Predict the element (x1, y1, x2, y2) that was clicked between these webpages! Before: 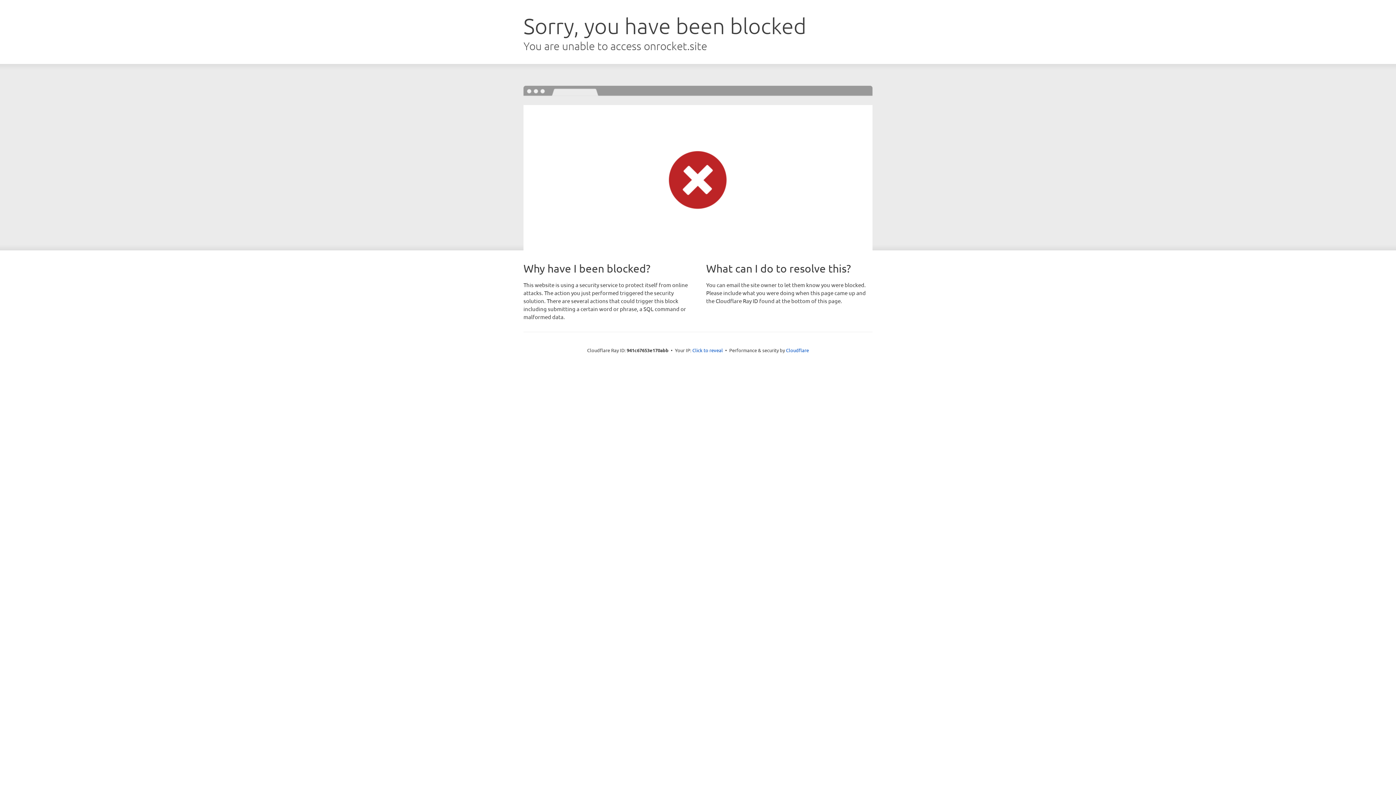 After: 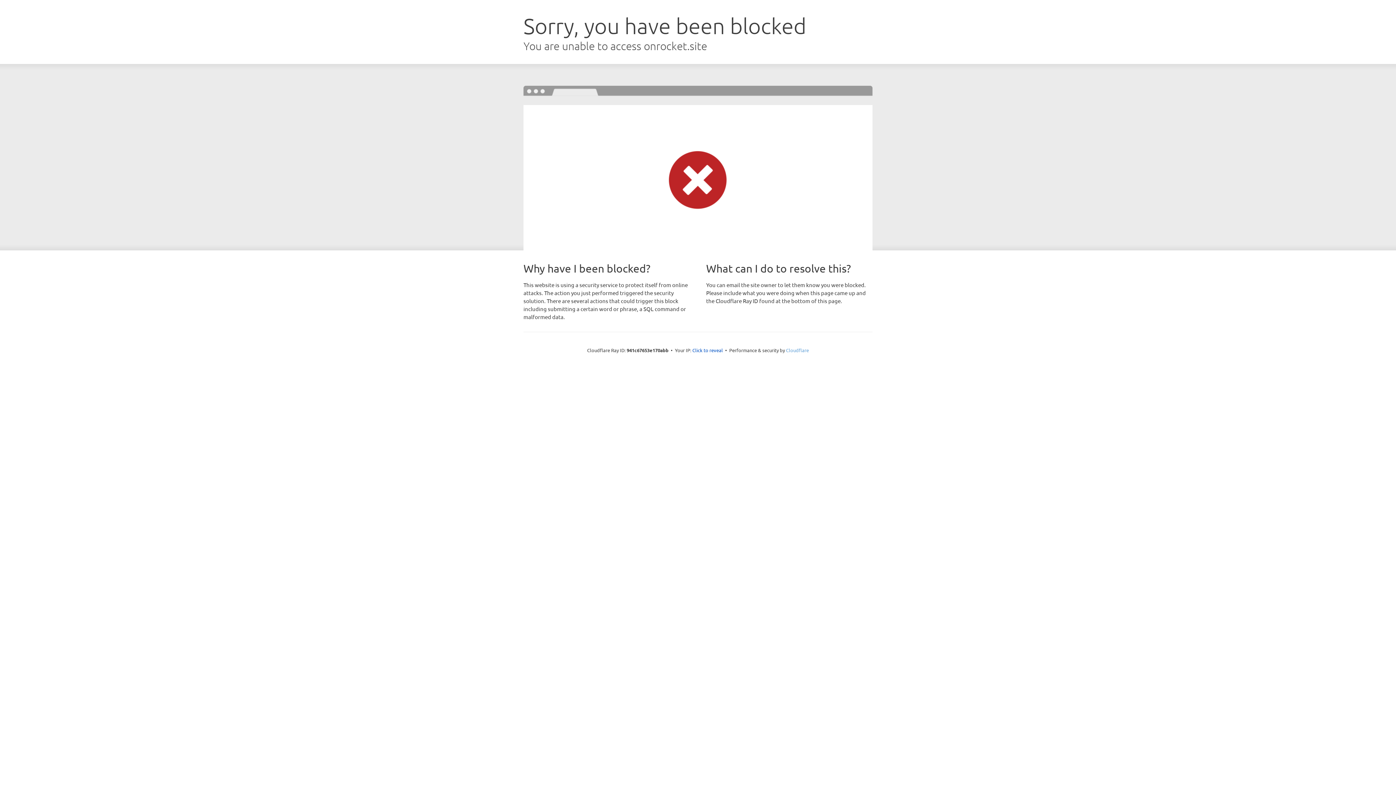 Action: label: Cloudflare bbox: (786, 347, 809, 353)